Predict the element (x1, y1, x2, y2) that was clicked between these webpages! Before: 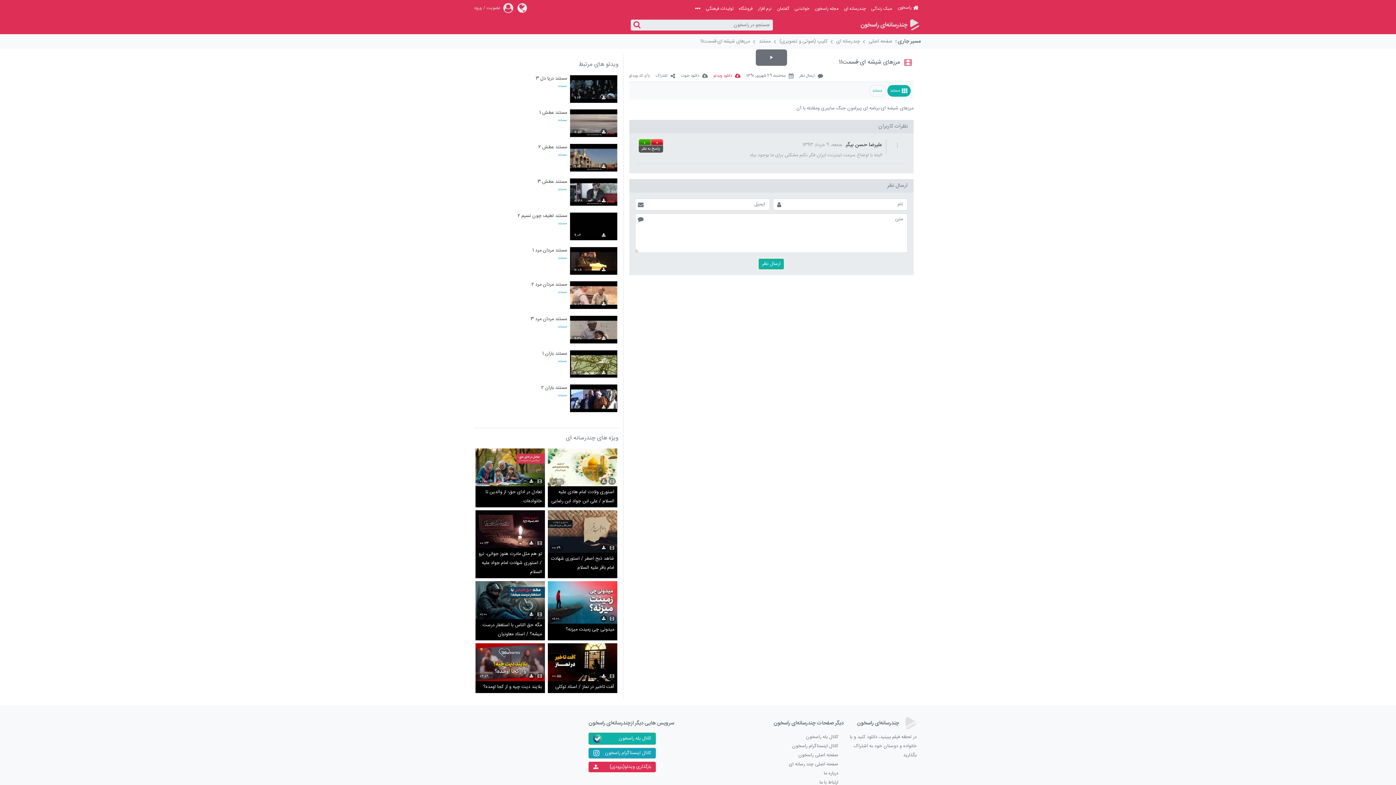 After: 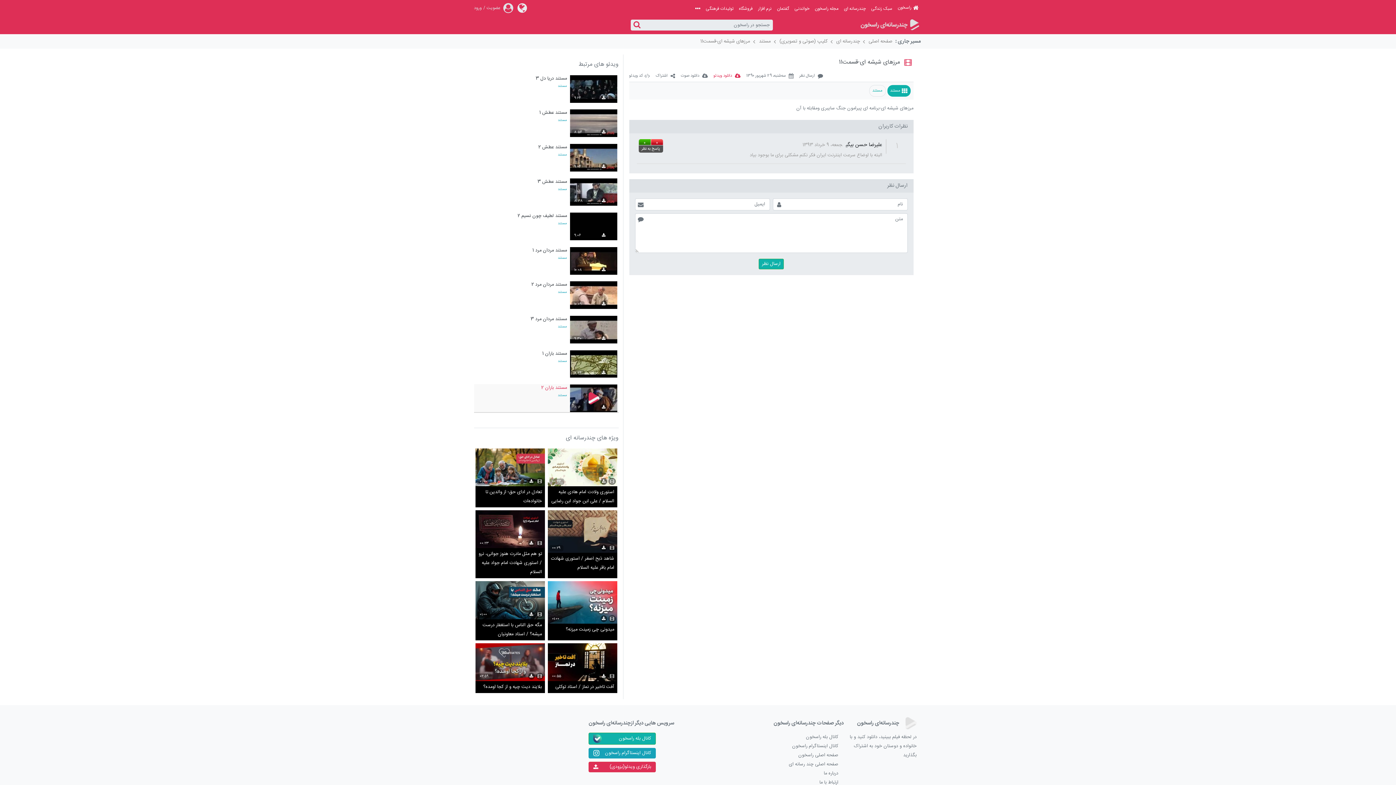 Action: label: مستند باران 2 bbox: (475, 384, 567, 391)